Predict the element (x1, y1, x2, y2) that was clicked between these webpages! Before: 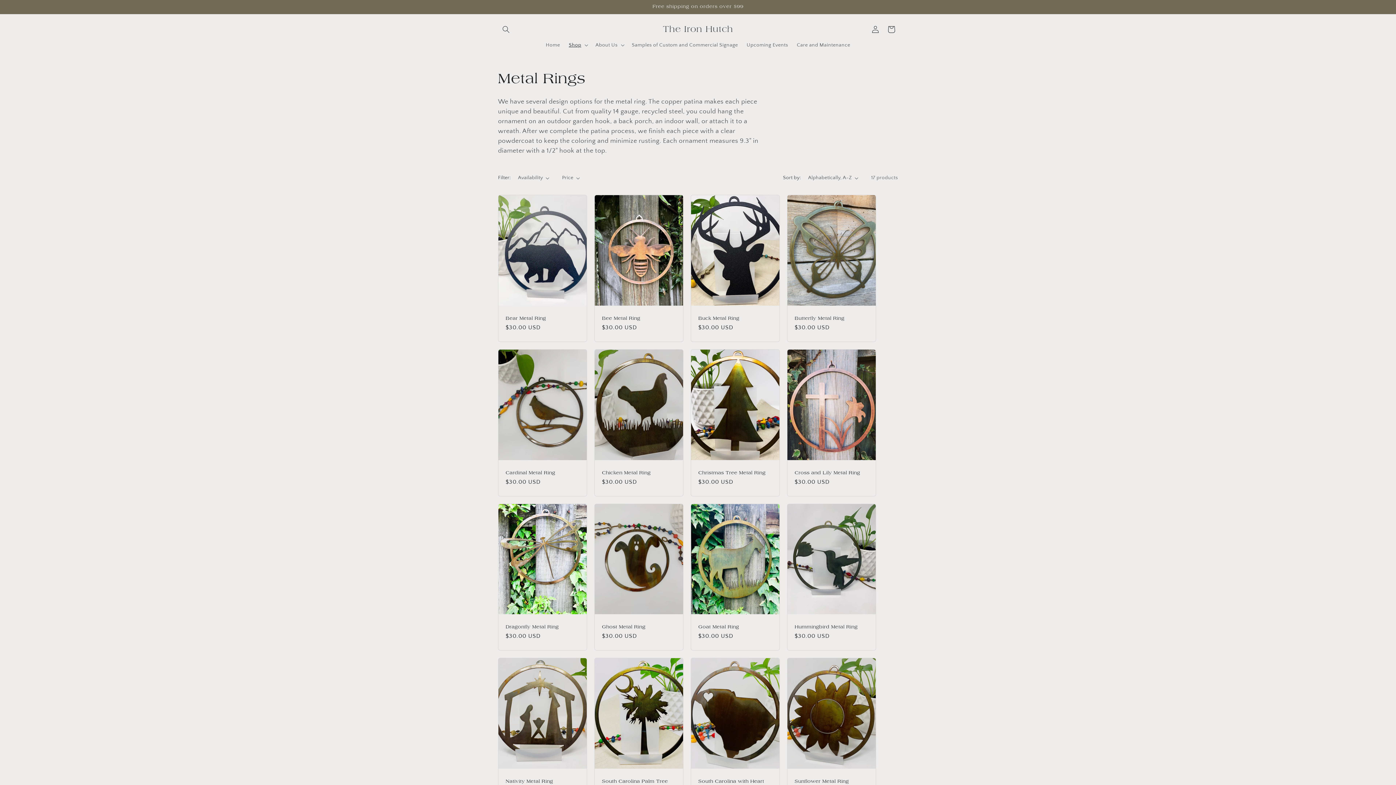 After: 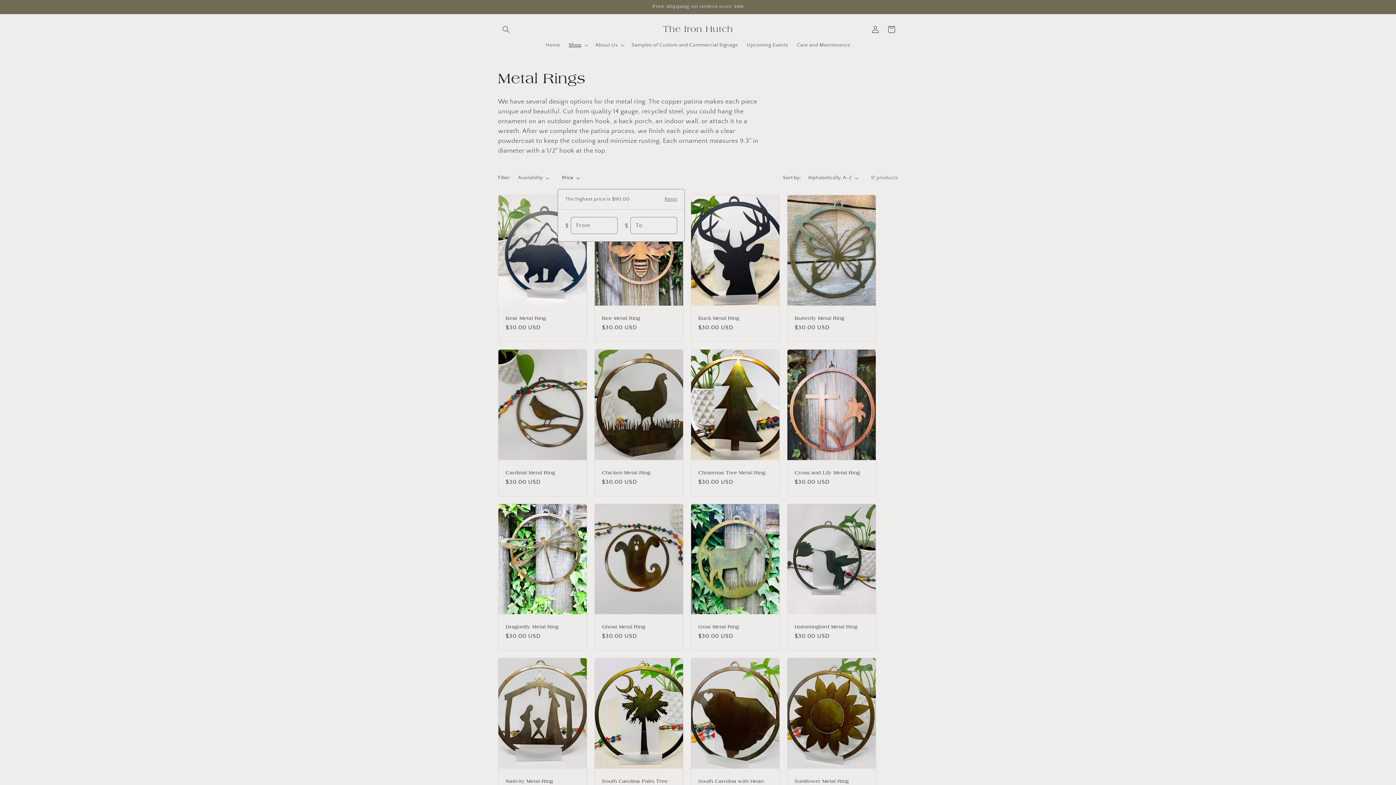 Action: bbox: (562, 174, 579, 181) label: Price